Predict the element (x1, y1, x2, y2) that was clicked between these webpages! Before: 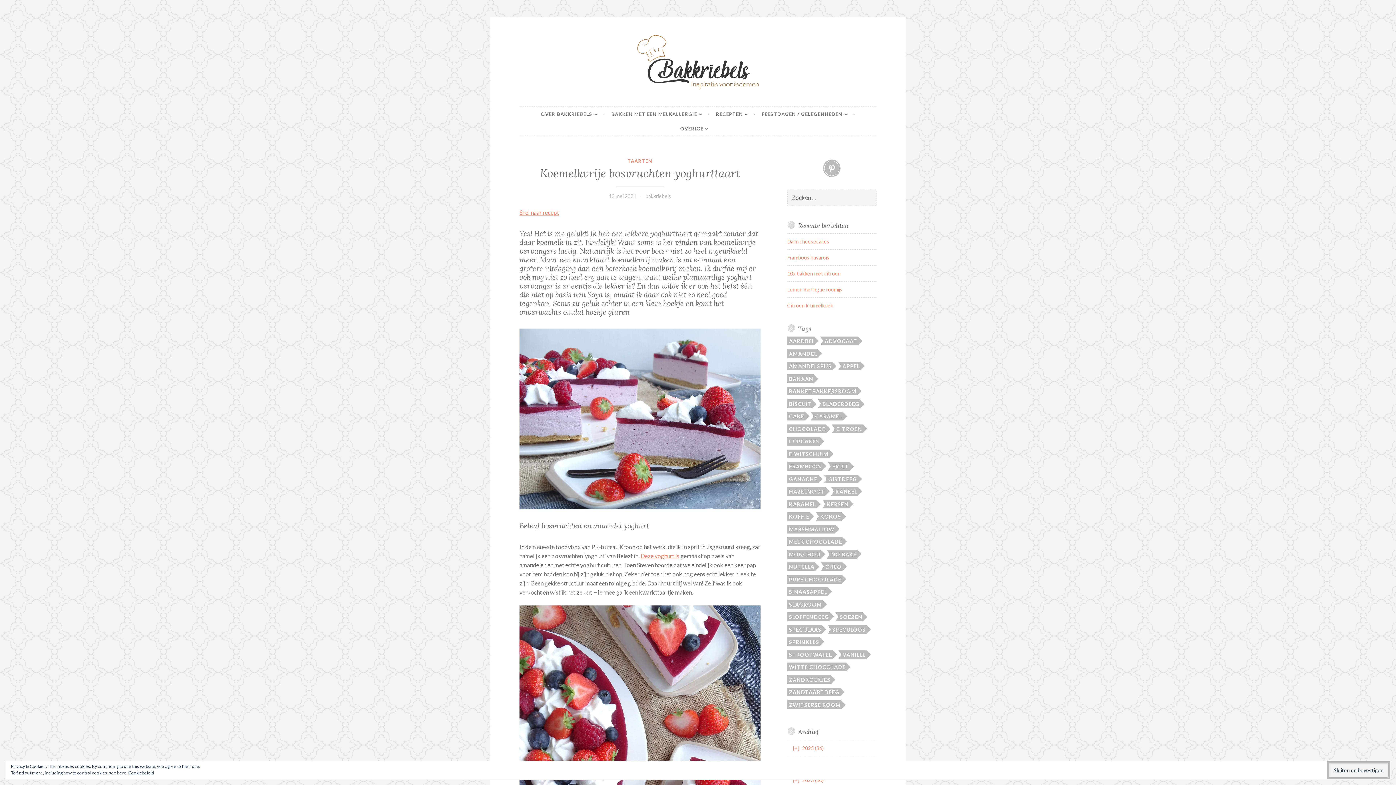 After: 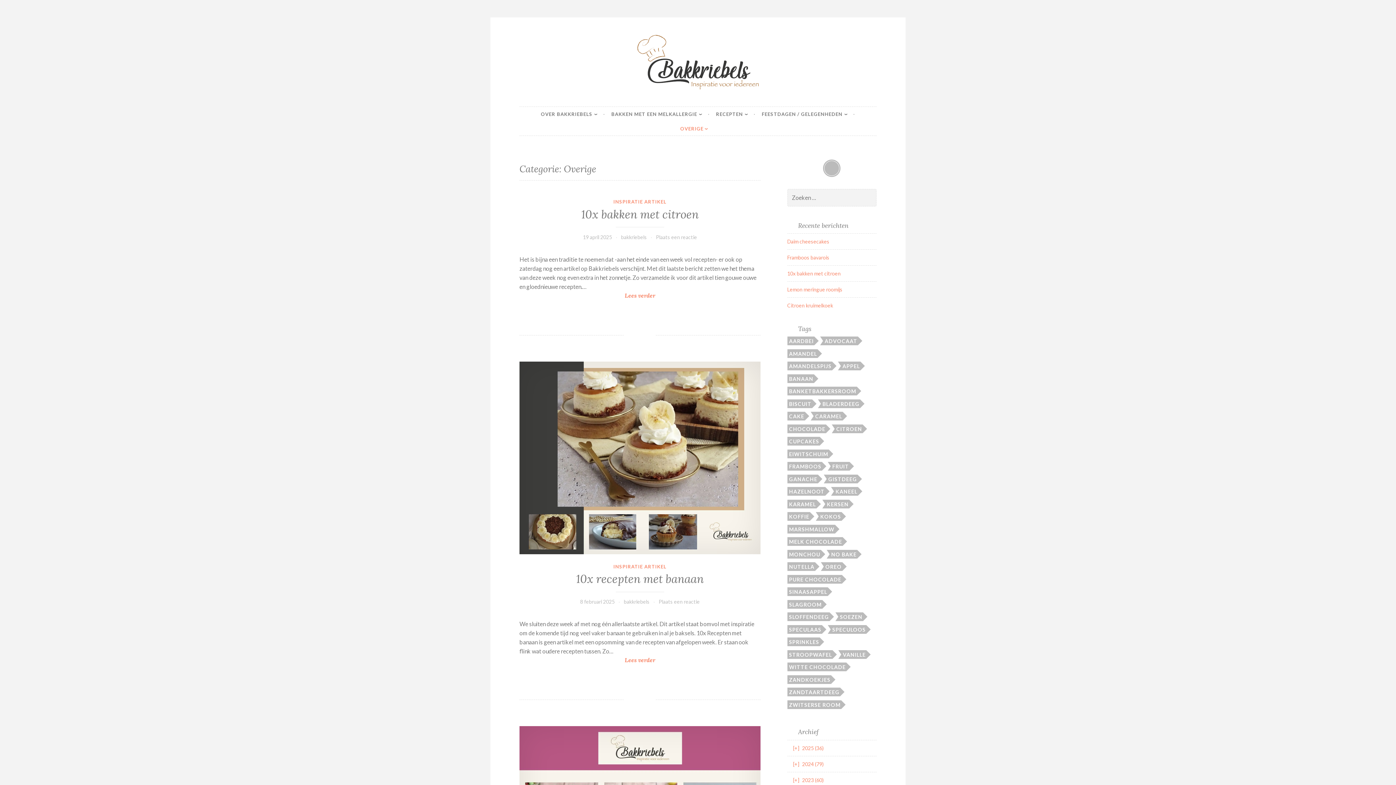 Action: bbox: (680, 121, 715, 135) label: OVERIGE